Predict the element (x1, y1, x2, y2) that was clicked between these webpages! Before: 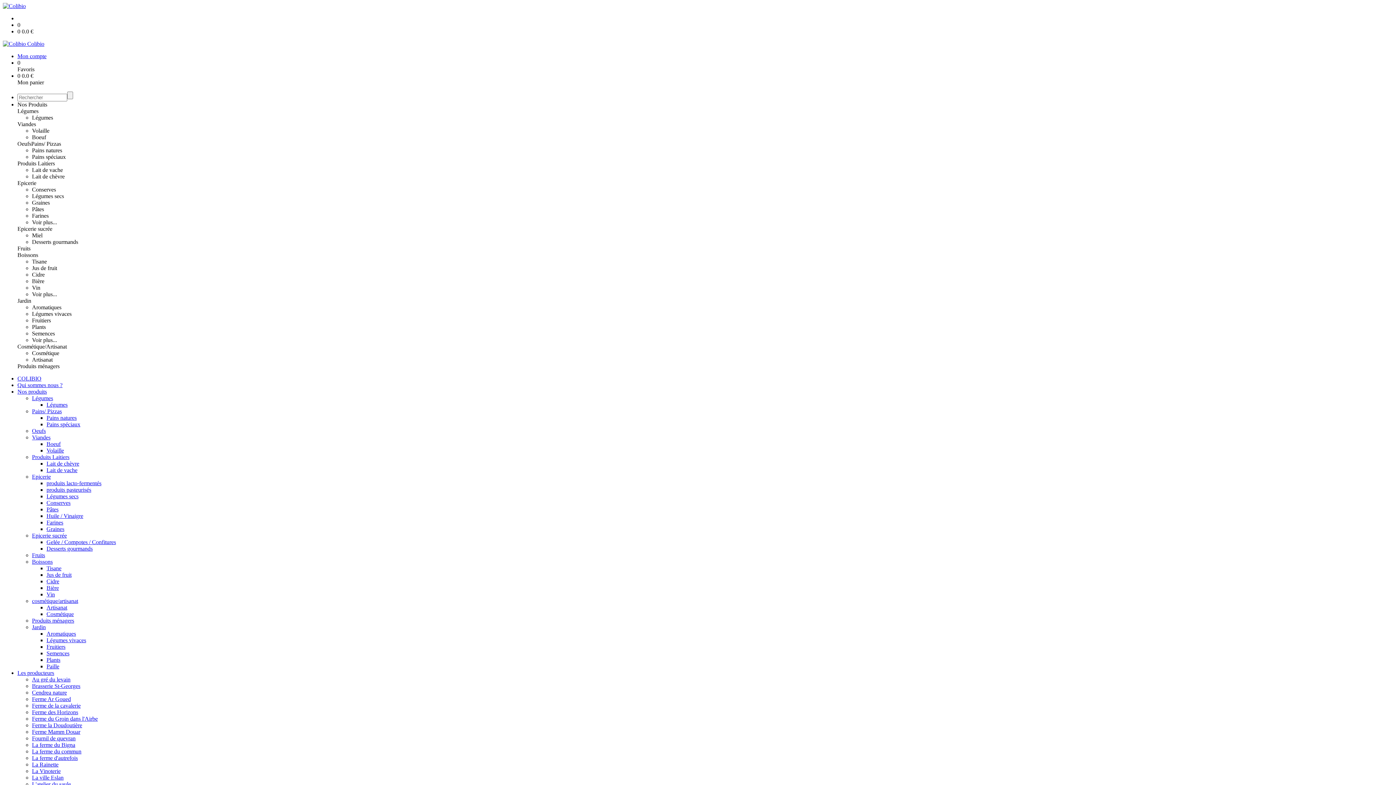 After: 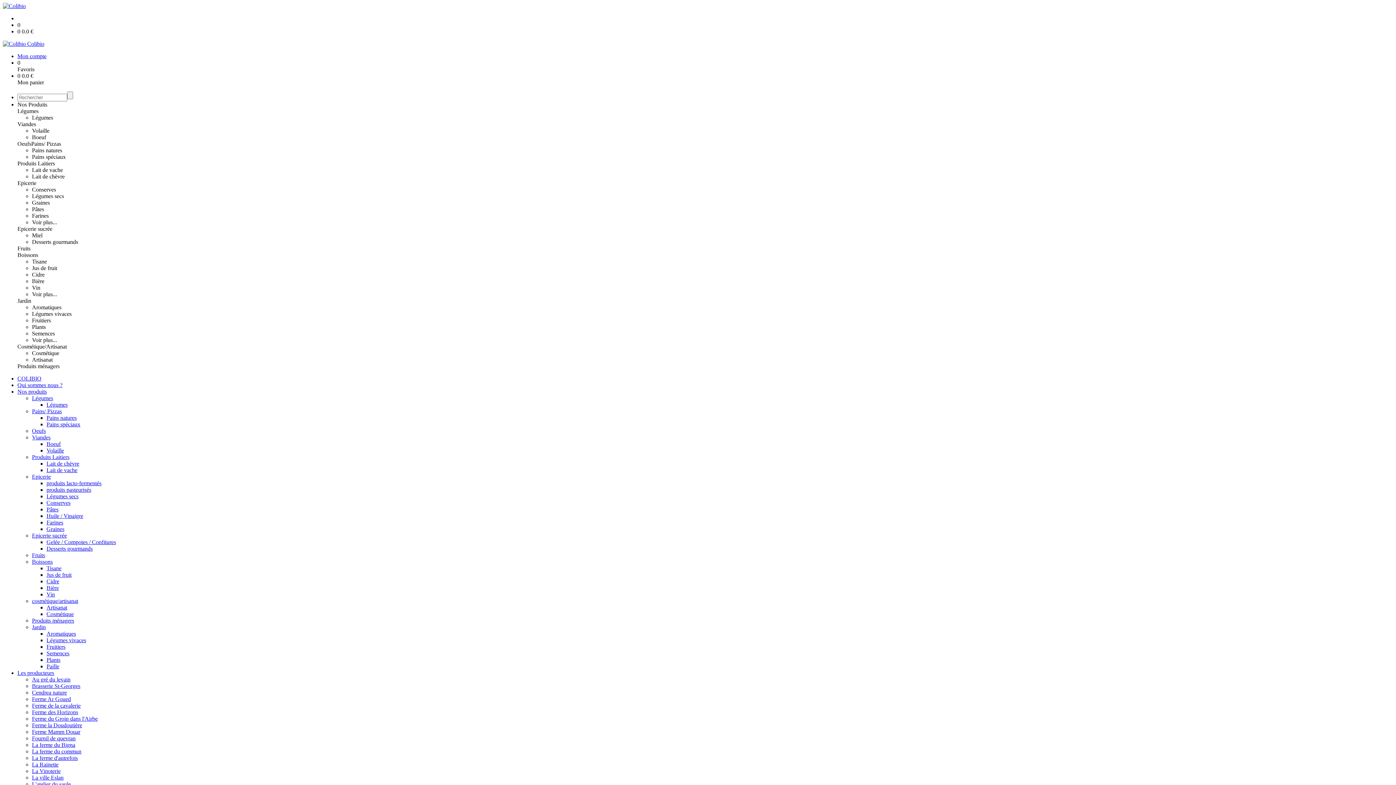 Action: bbox: (46, 447, 64, 453) label: Volaille